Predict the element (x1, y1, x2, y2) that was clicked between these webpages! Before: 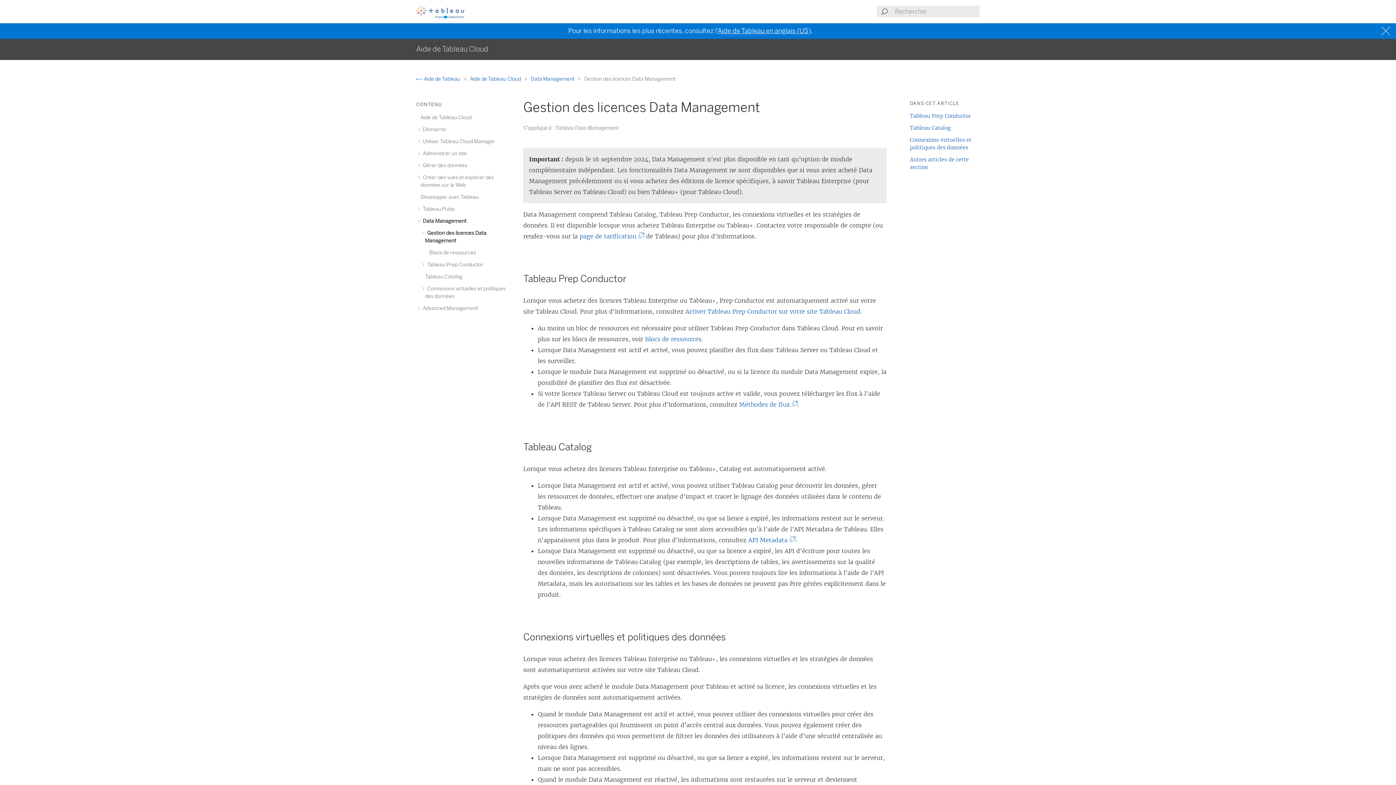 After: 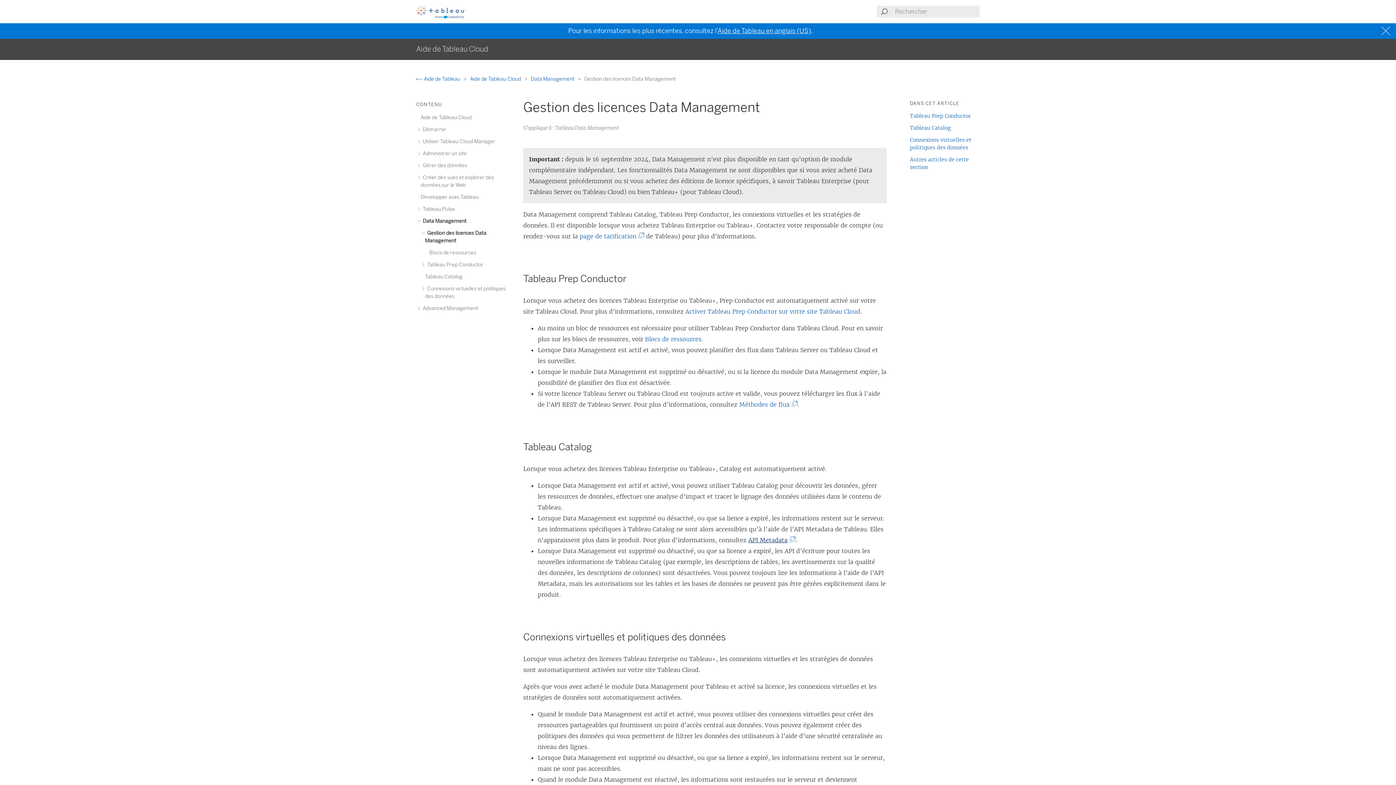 Action: bbox: (748, 536, 795, 544) label: API Metadata
(Le lien s’ouvre dans une nouvelle fenêtre)